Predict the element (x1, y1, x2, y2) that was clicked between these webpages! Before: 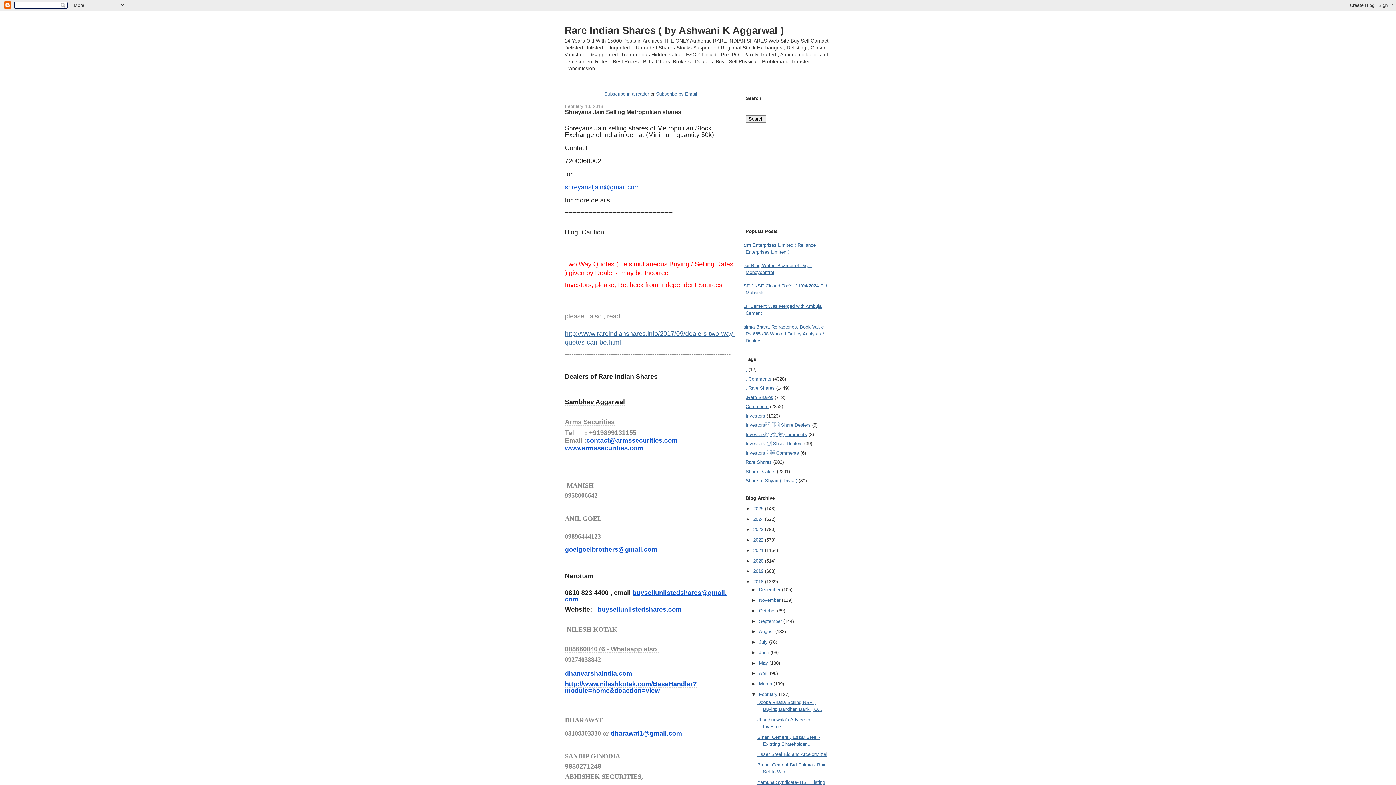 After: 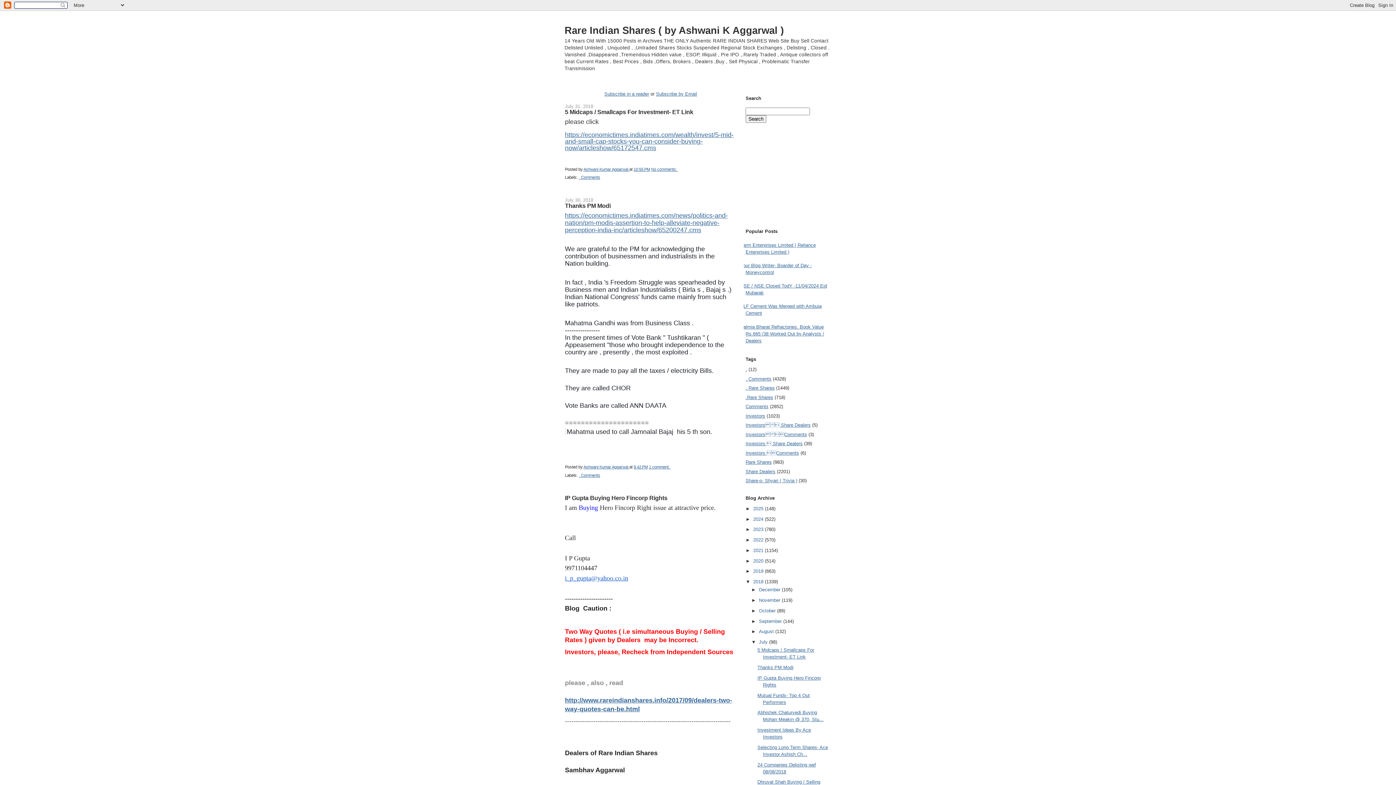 Action: bbox: (759, 639, 769, 645) label: July 